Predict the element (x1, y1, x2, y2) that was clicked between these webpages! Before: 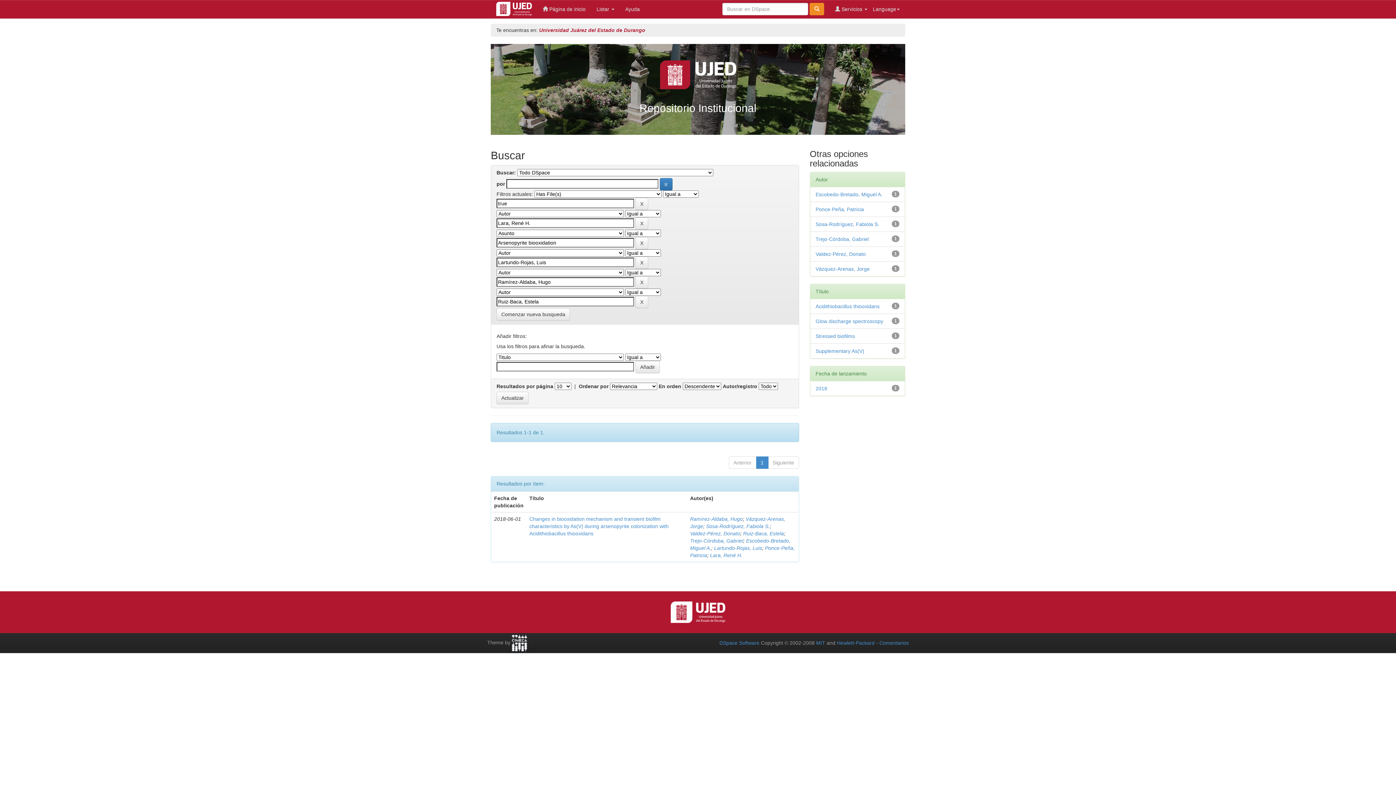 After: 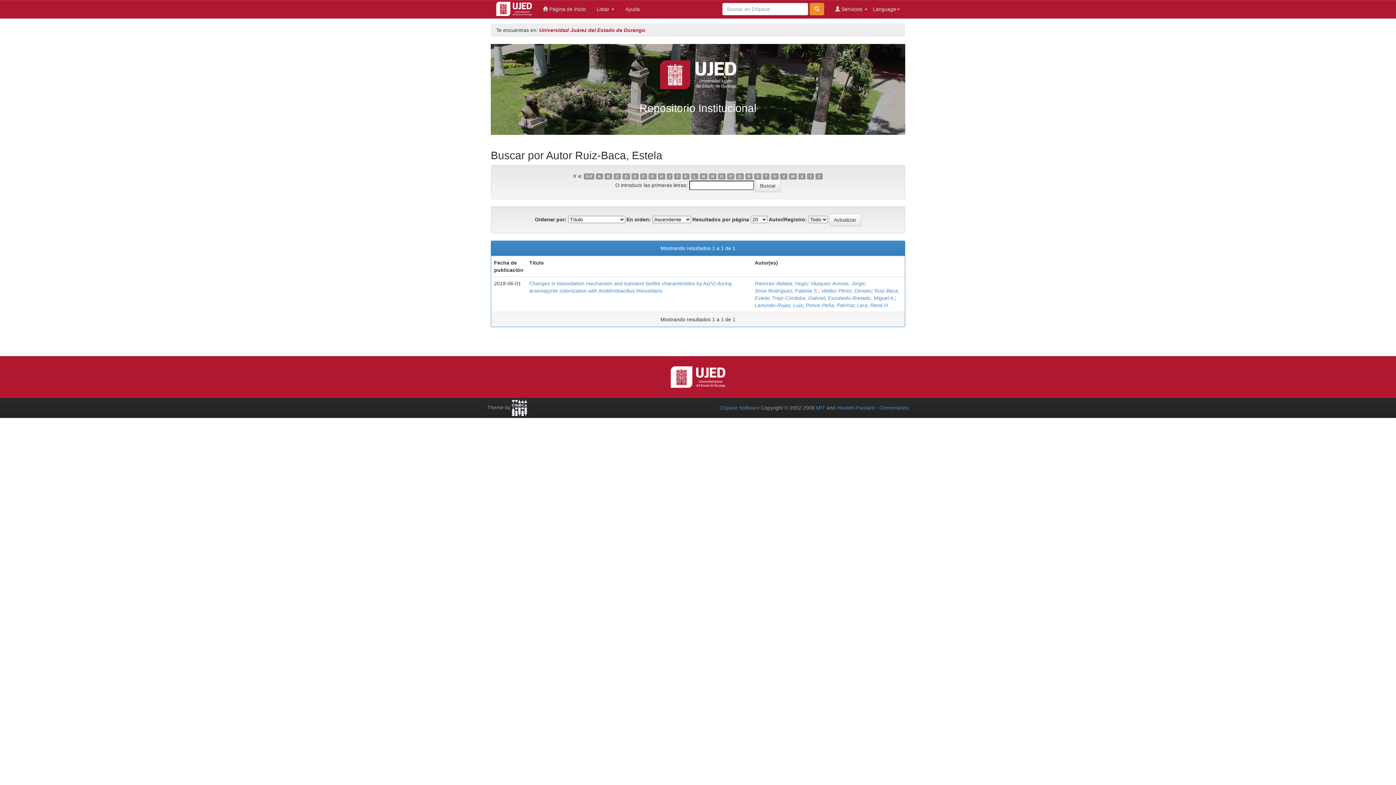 Action: label: Ruiz‑Baca, Estela bbox: (743, 530, 784, 536)